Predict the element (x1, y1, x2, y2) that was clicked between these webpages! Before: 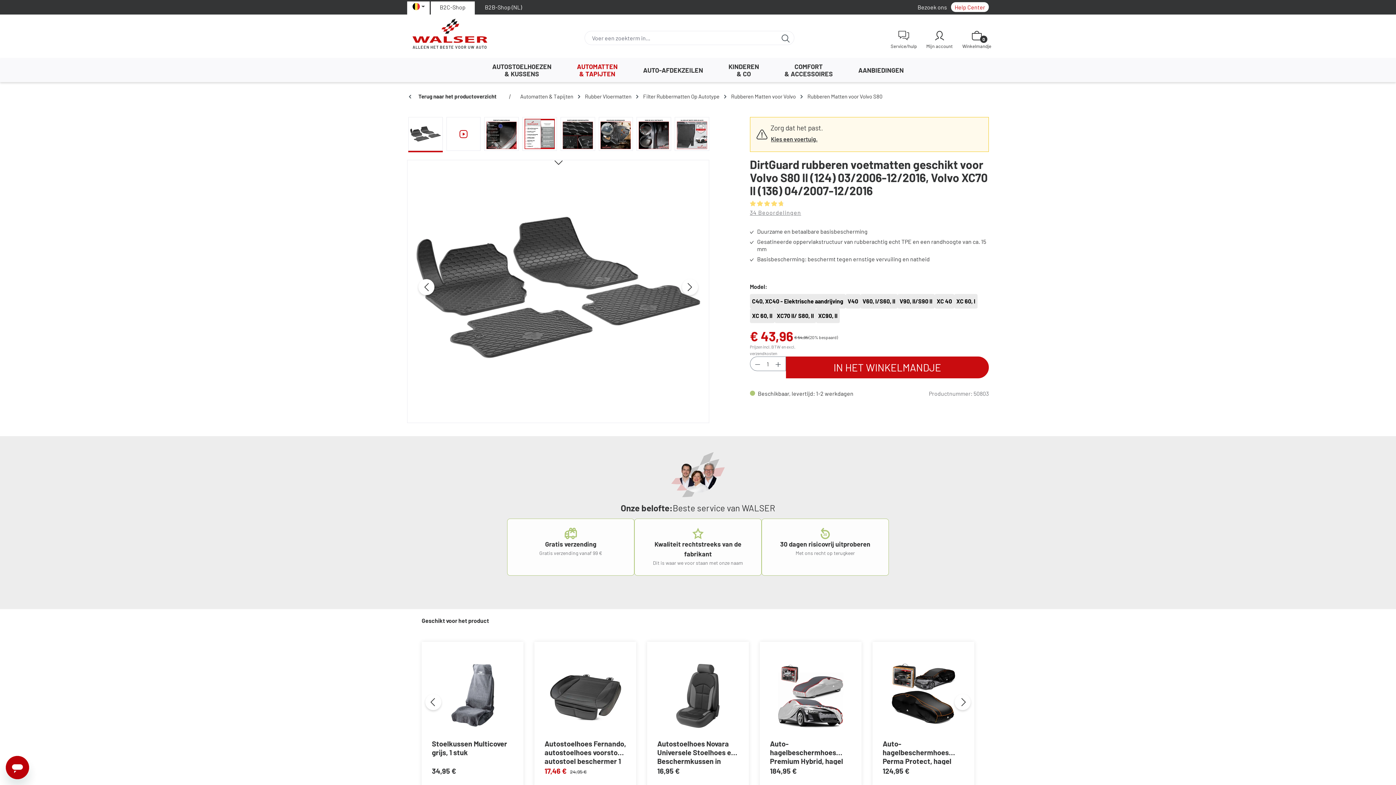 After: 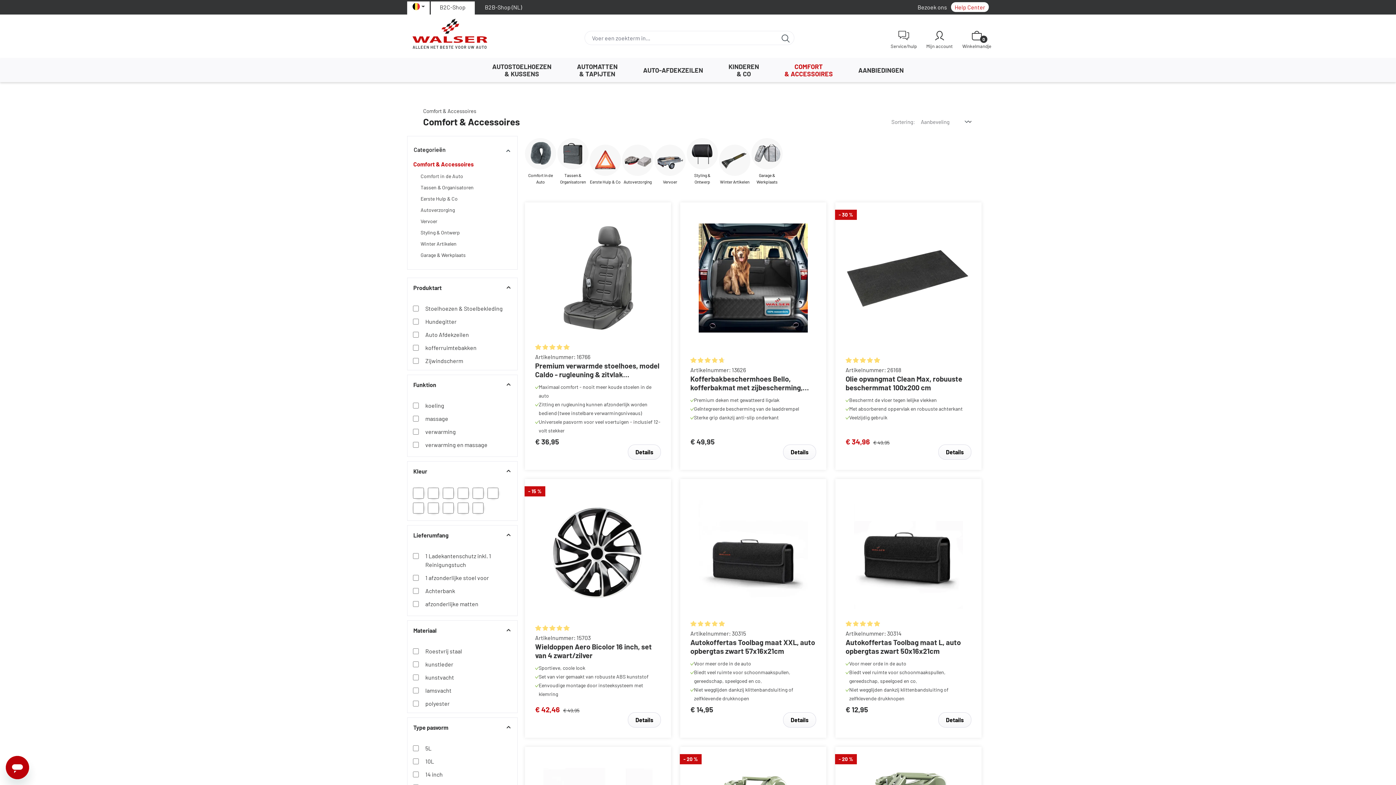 Action: bbox: (772, 58, 845, 82) label: COMFORT
& ACCESSOIRES